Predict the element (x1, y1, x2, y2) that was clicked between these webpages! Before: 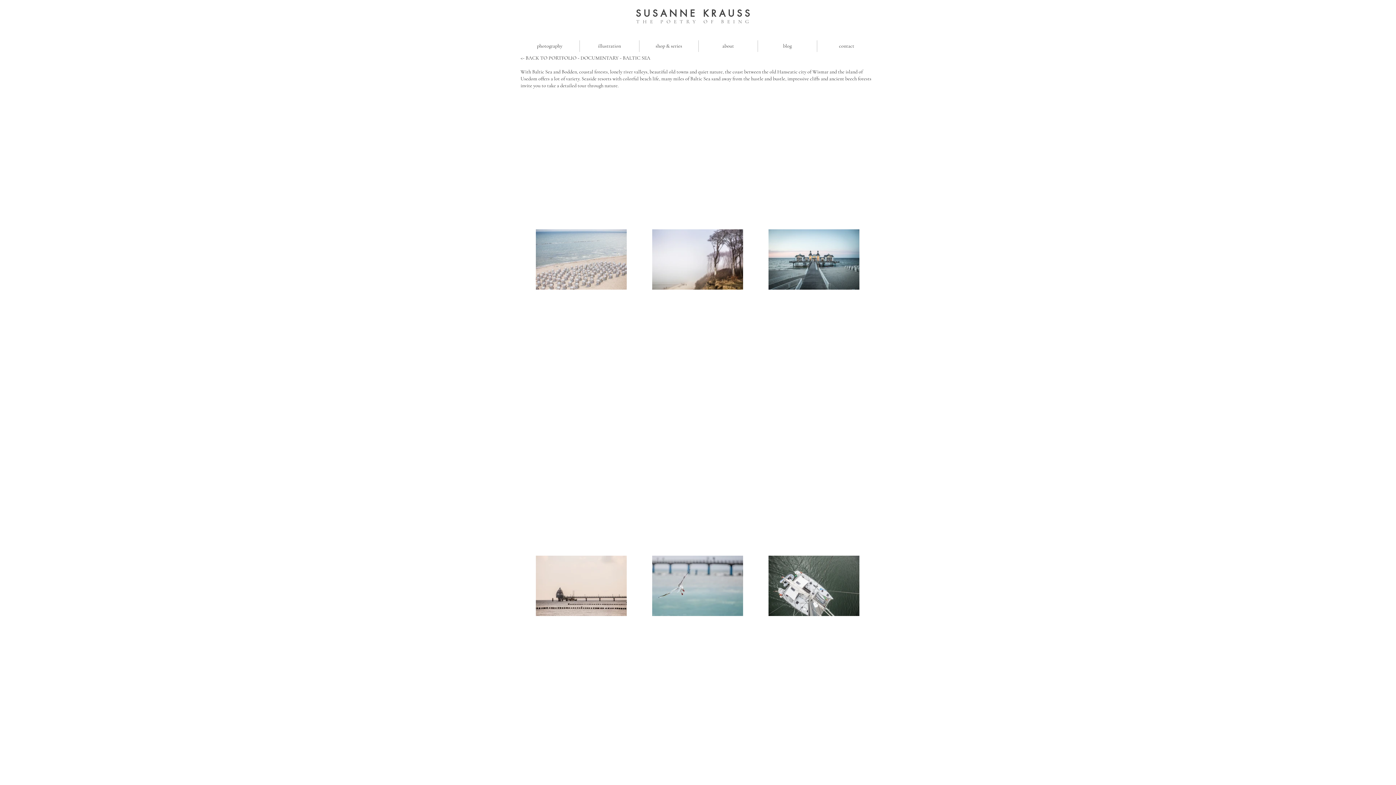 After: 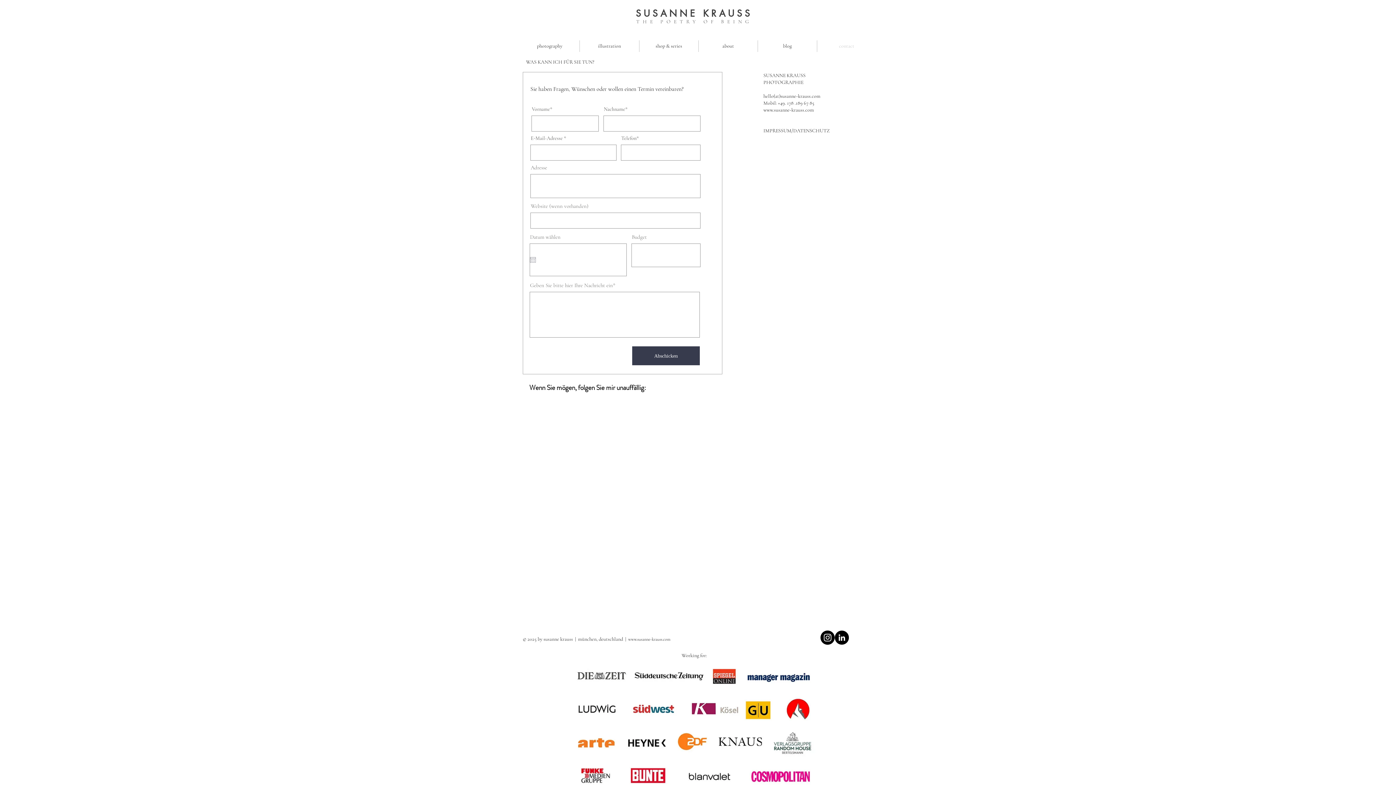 Action: bbox: (817, 40, 876, 52) label: contact